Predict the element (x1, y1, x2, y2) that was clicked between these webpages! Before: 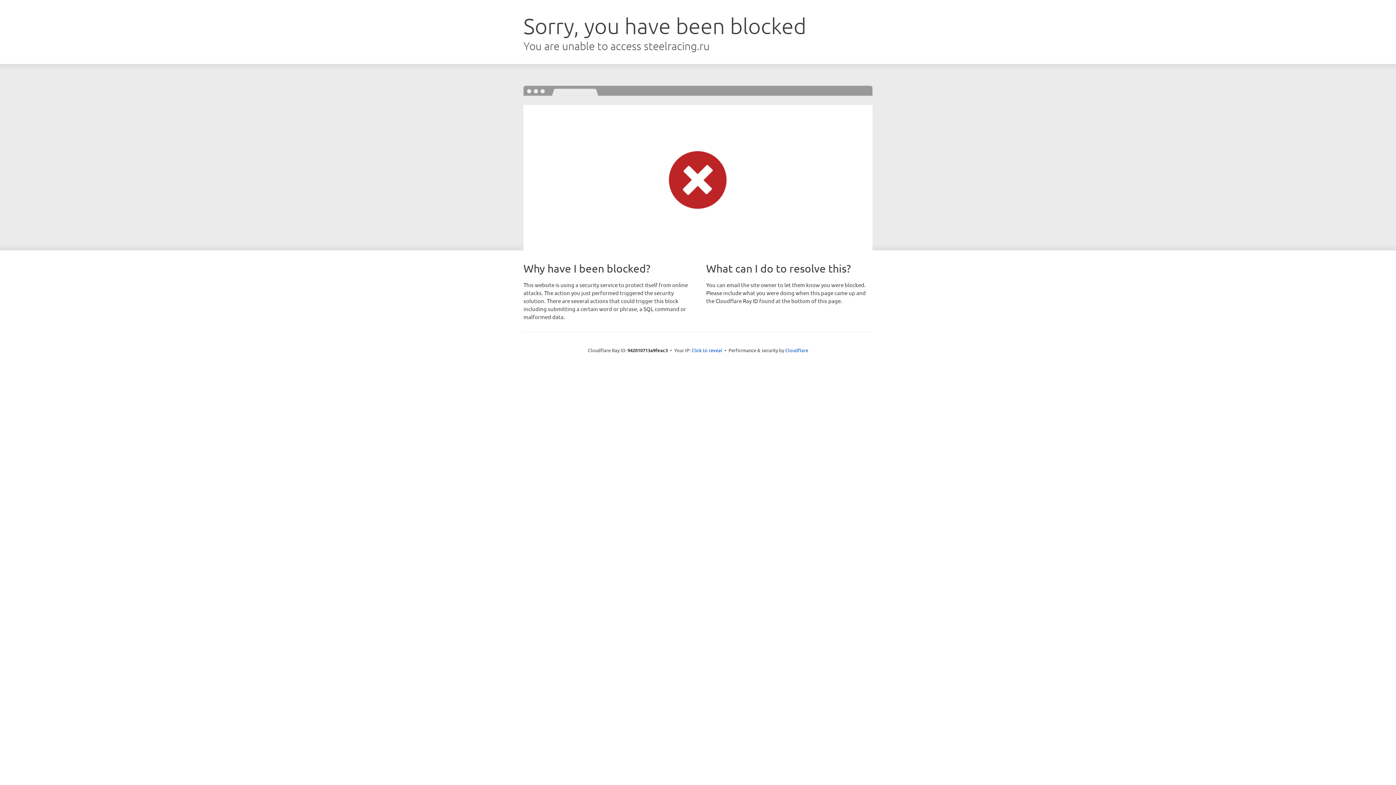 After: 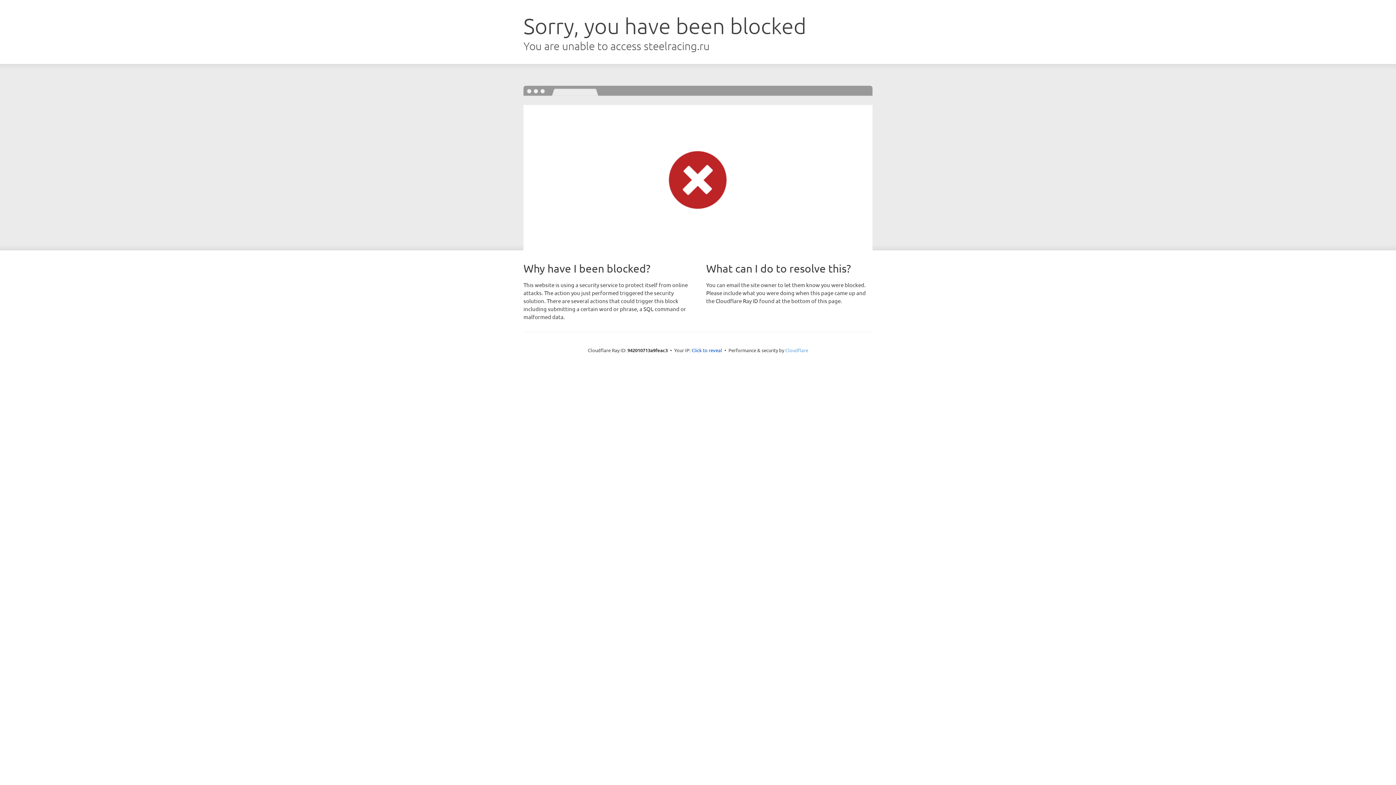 Action: label: Cloudflare bbox: (785, 347, 808, 353)